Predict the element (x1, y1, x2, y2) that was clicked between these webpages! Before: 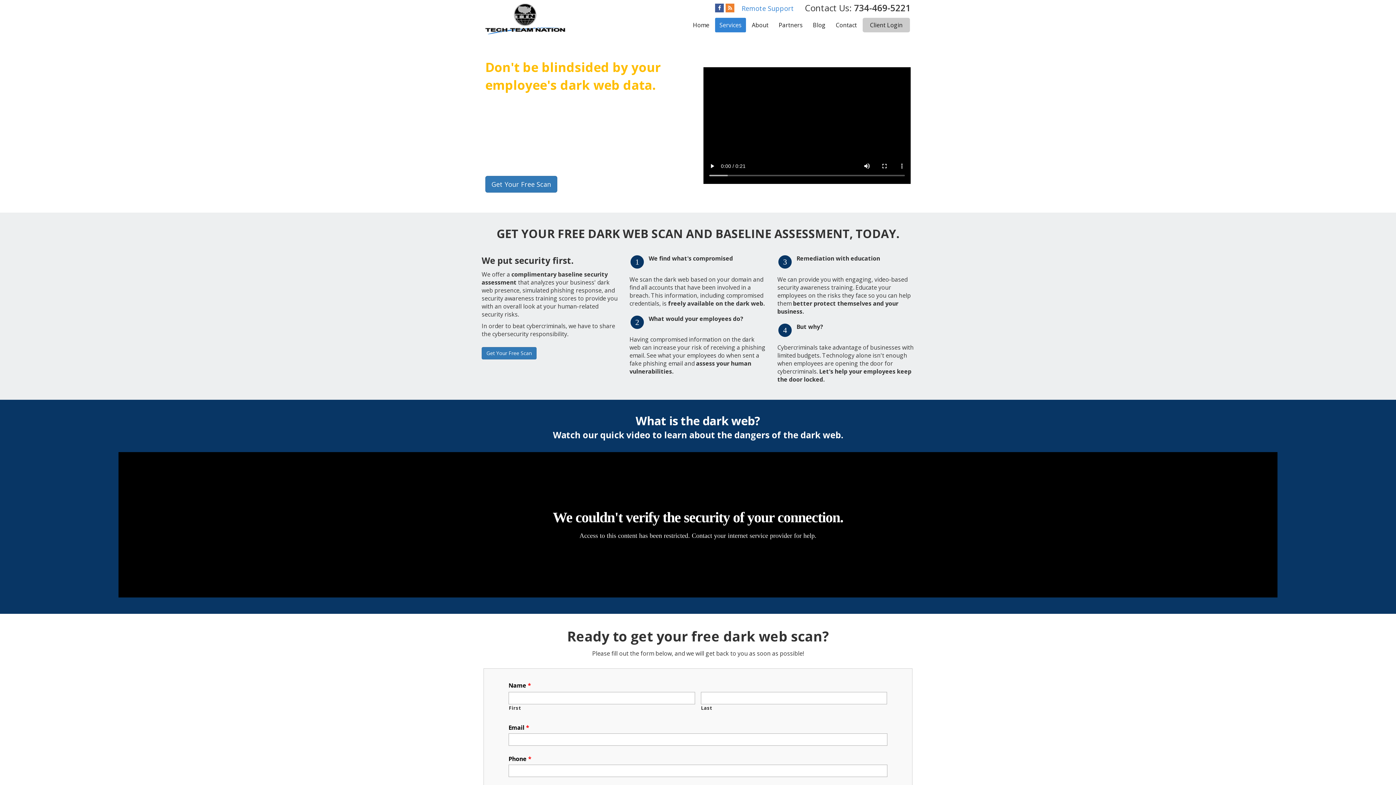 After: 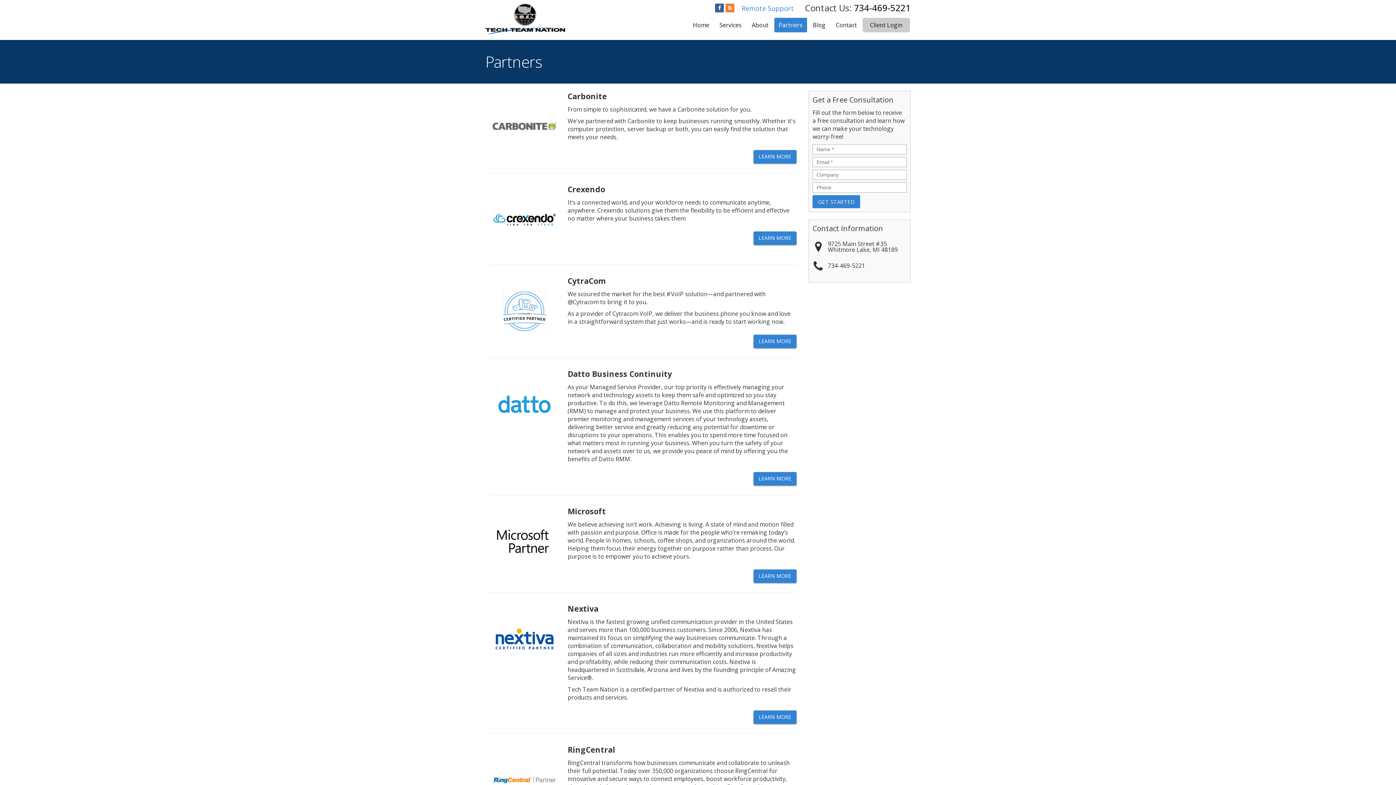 Action: label: Partners bbox: (774, 17, 807, 32)